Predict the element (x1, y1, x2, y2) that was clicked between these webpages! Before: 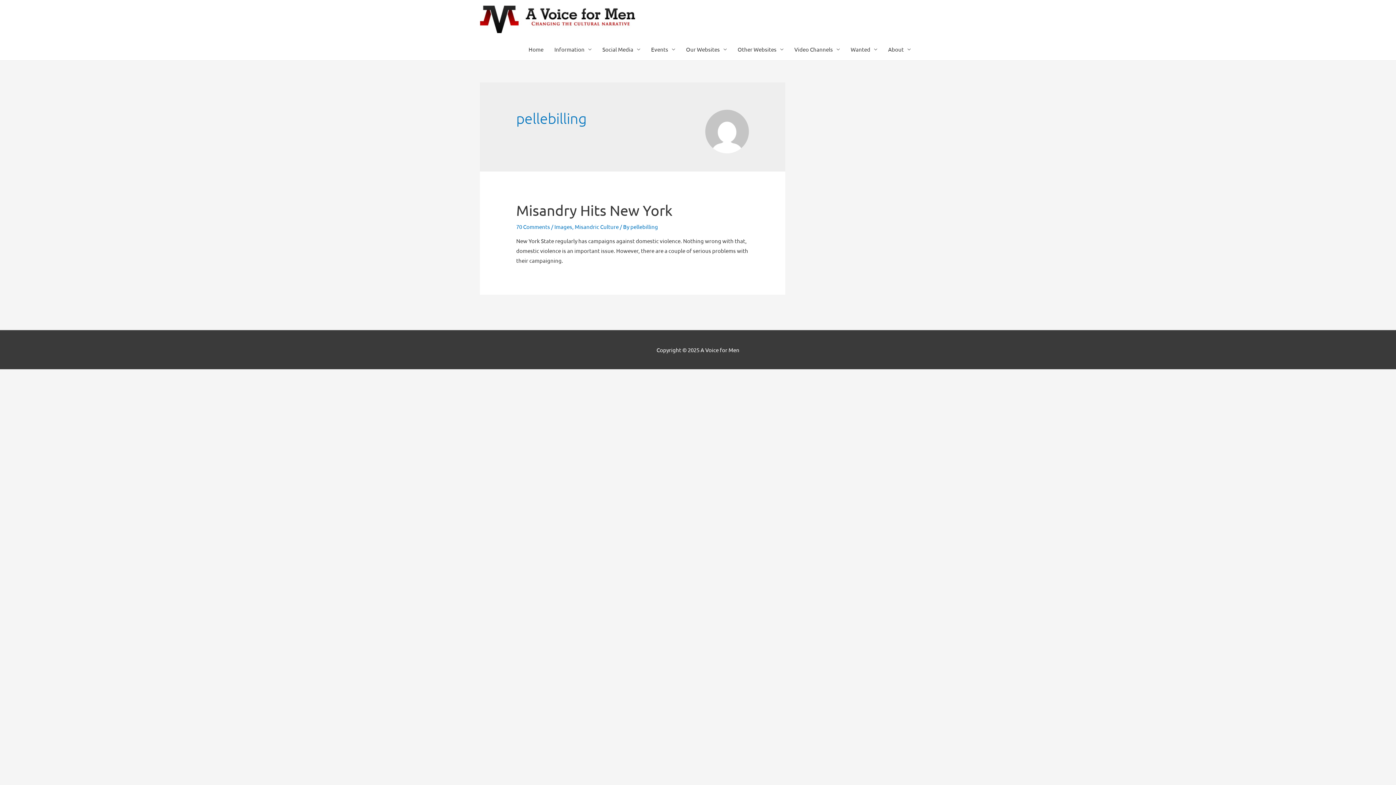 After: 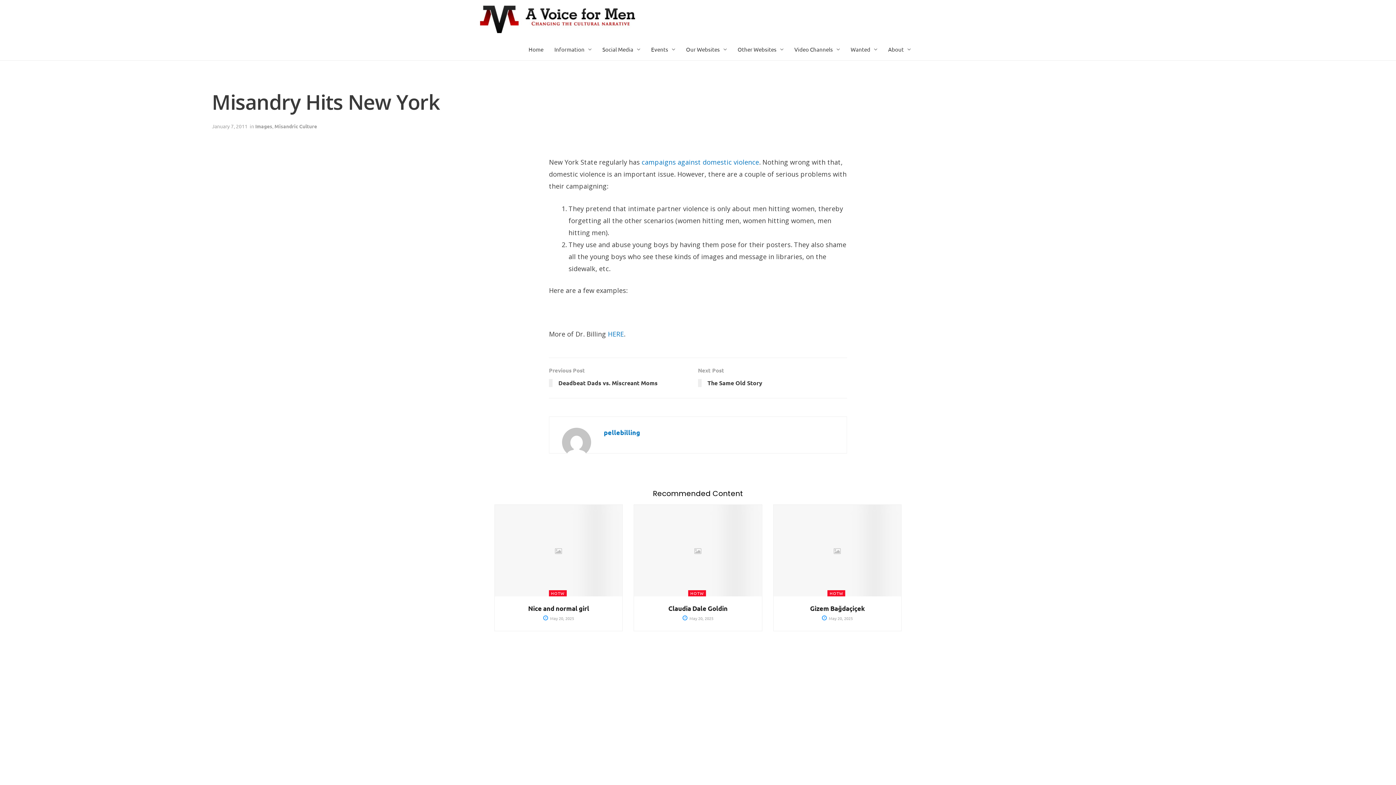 Action: bbox: (516, 201, 672, 219) label: Misandry Hits New York